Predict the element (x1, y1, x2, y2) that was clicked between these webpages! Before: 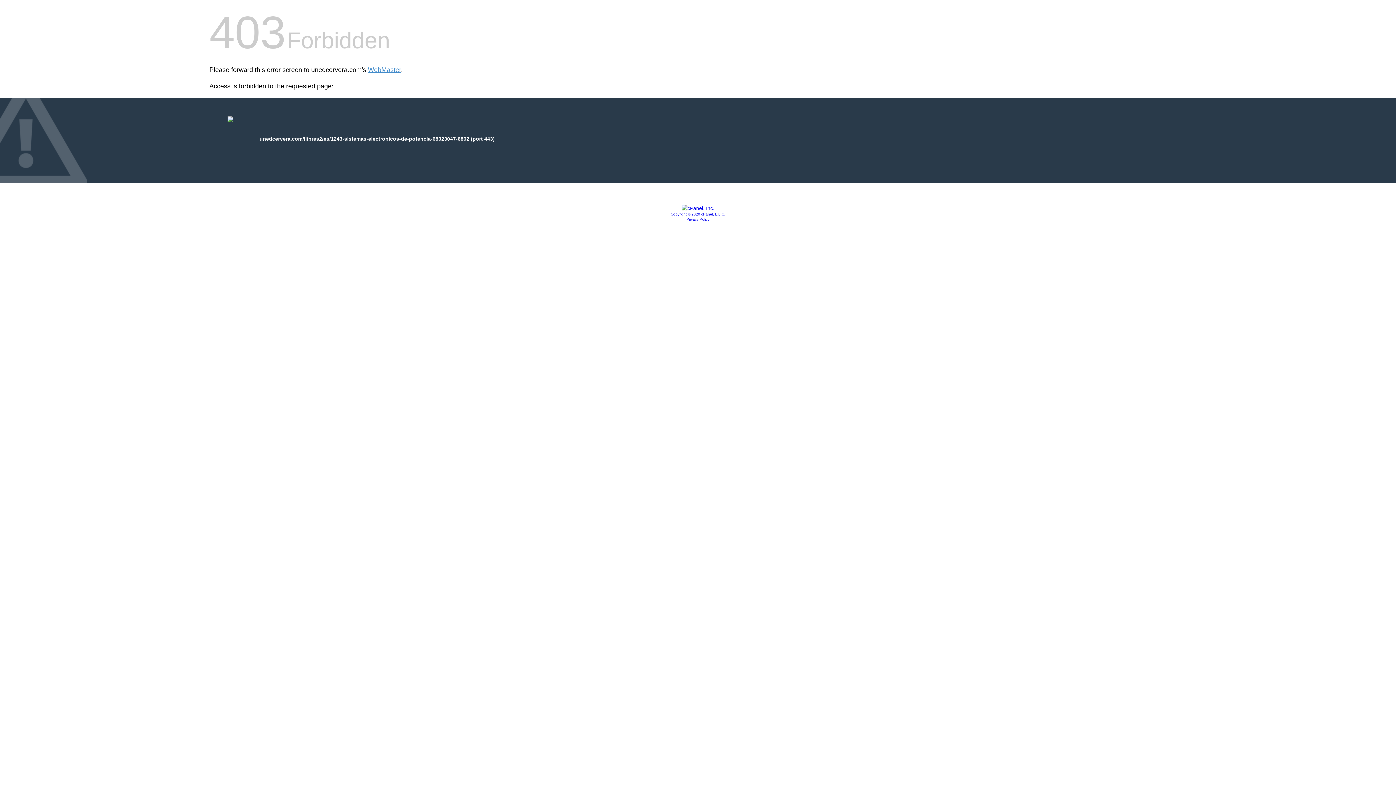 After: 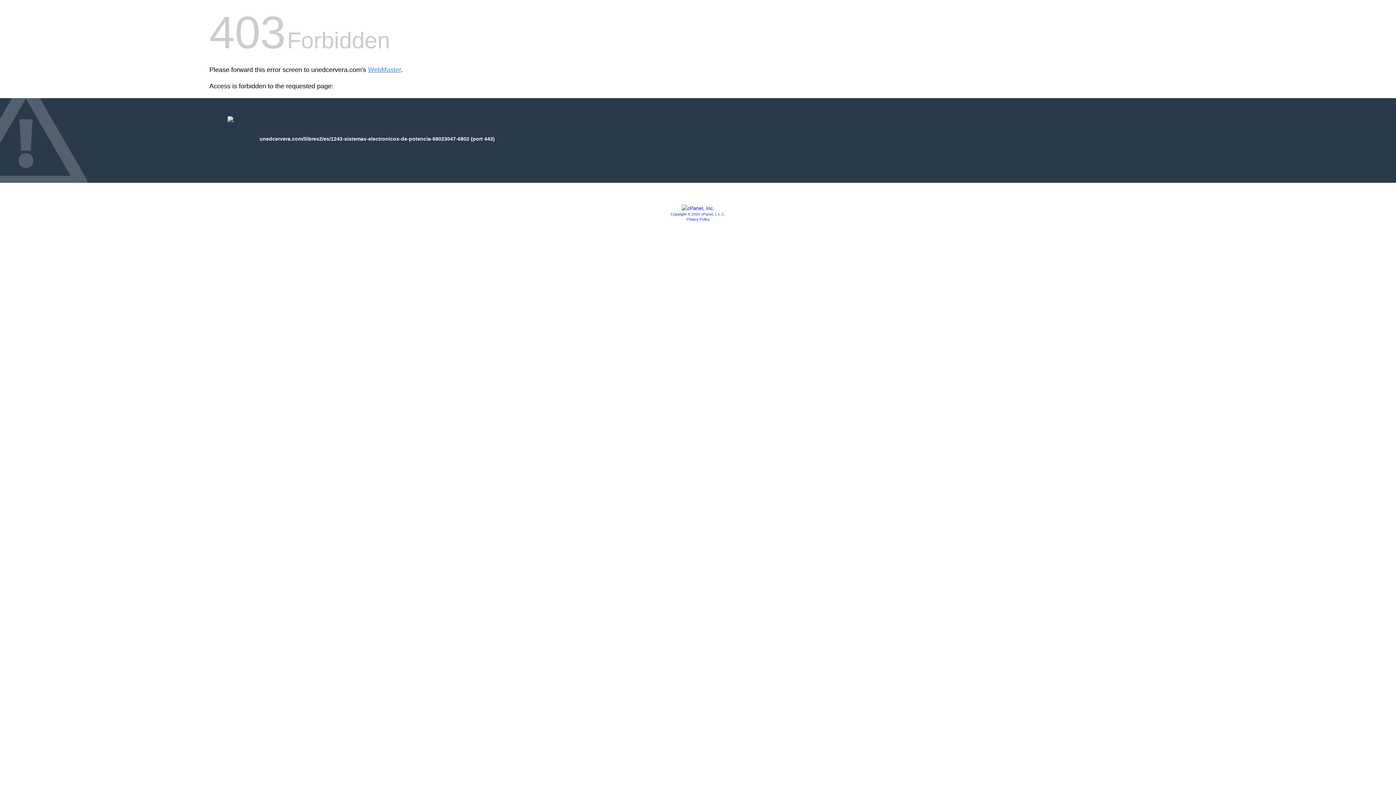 Action: bbox: (670, 212, 725, 216) label: Copyright © 2020 cPanel, L.L.C.